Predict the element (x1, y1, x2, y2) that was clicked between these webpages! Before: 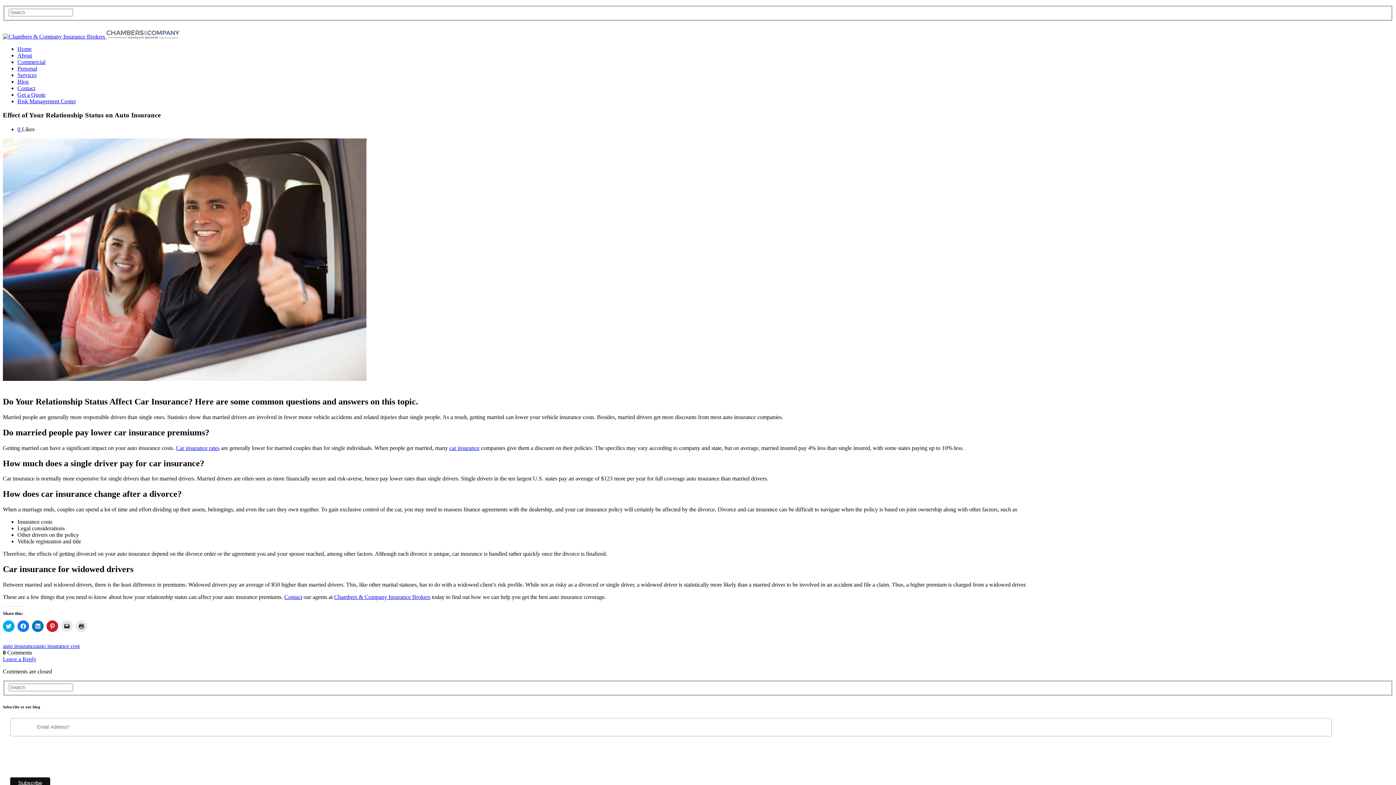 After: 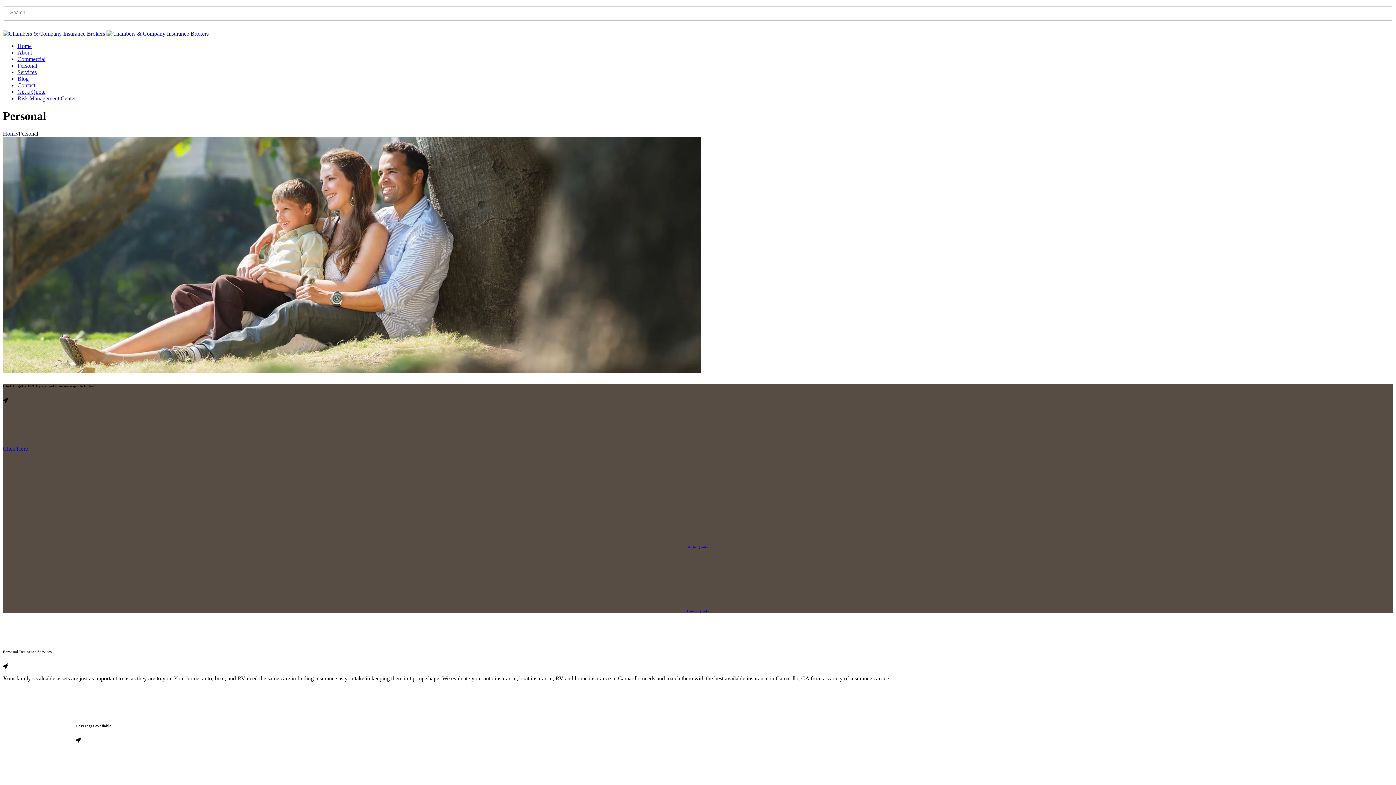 Action: bbox: (17, 65, 37, 71) label: Personal